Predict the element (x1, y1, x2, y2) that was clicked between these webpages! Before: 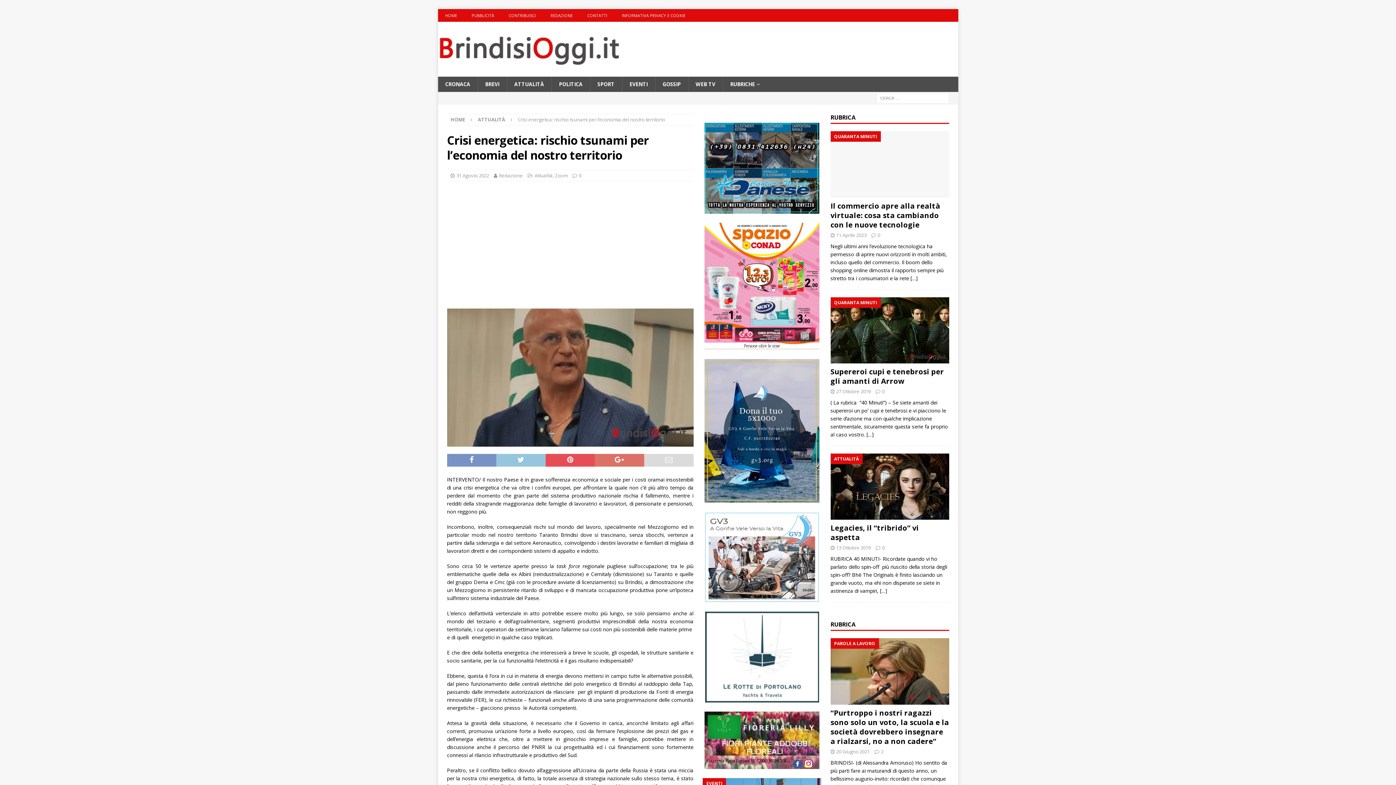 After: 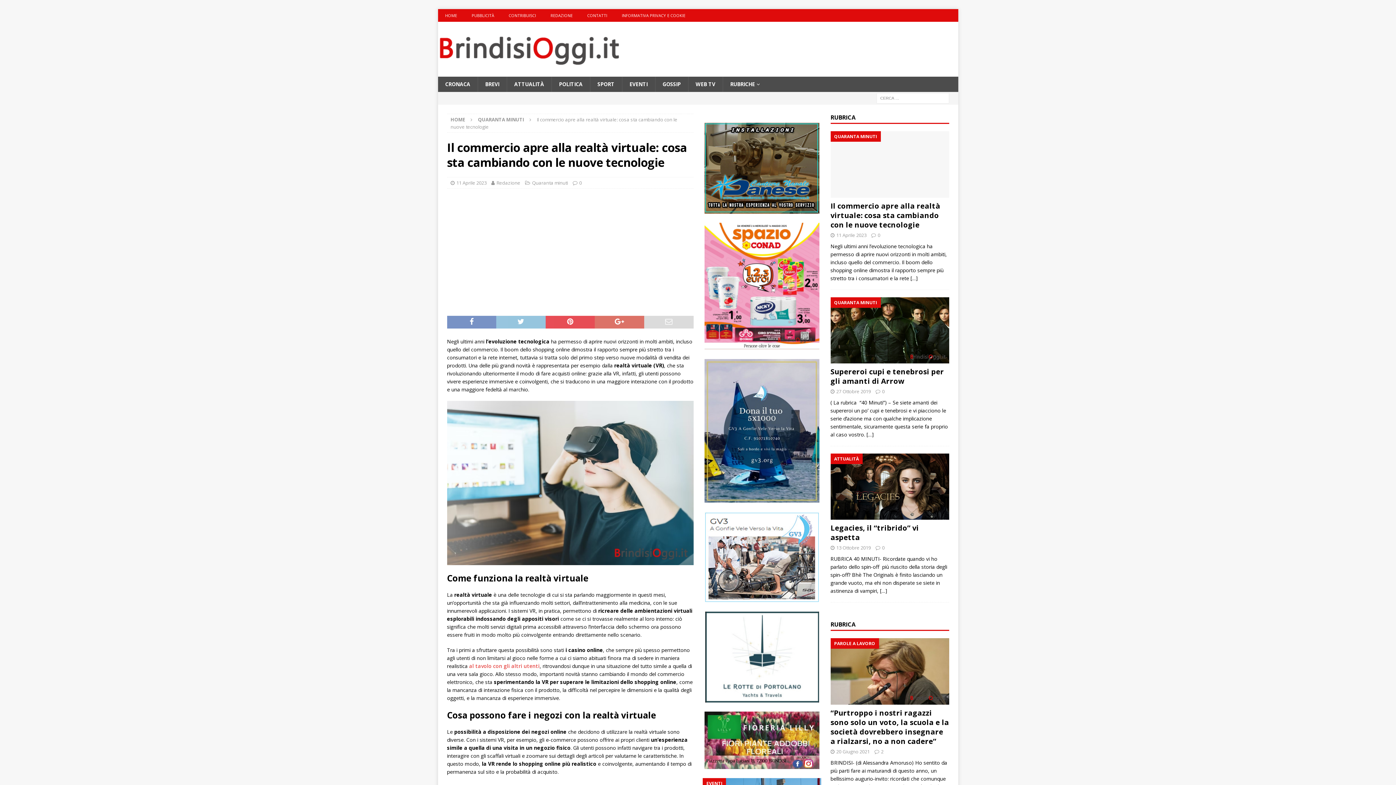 Action: bbox: (830, 201, 940, 229) label: Il commercio apre alla realtà virtuale: cosa sta cambiando con le nuove tecnologie